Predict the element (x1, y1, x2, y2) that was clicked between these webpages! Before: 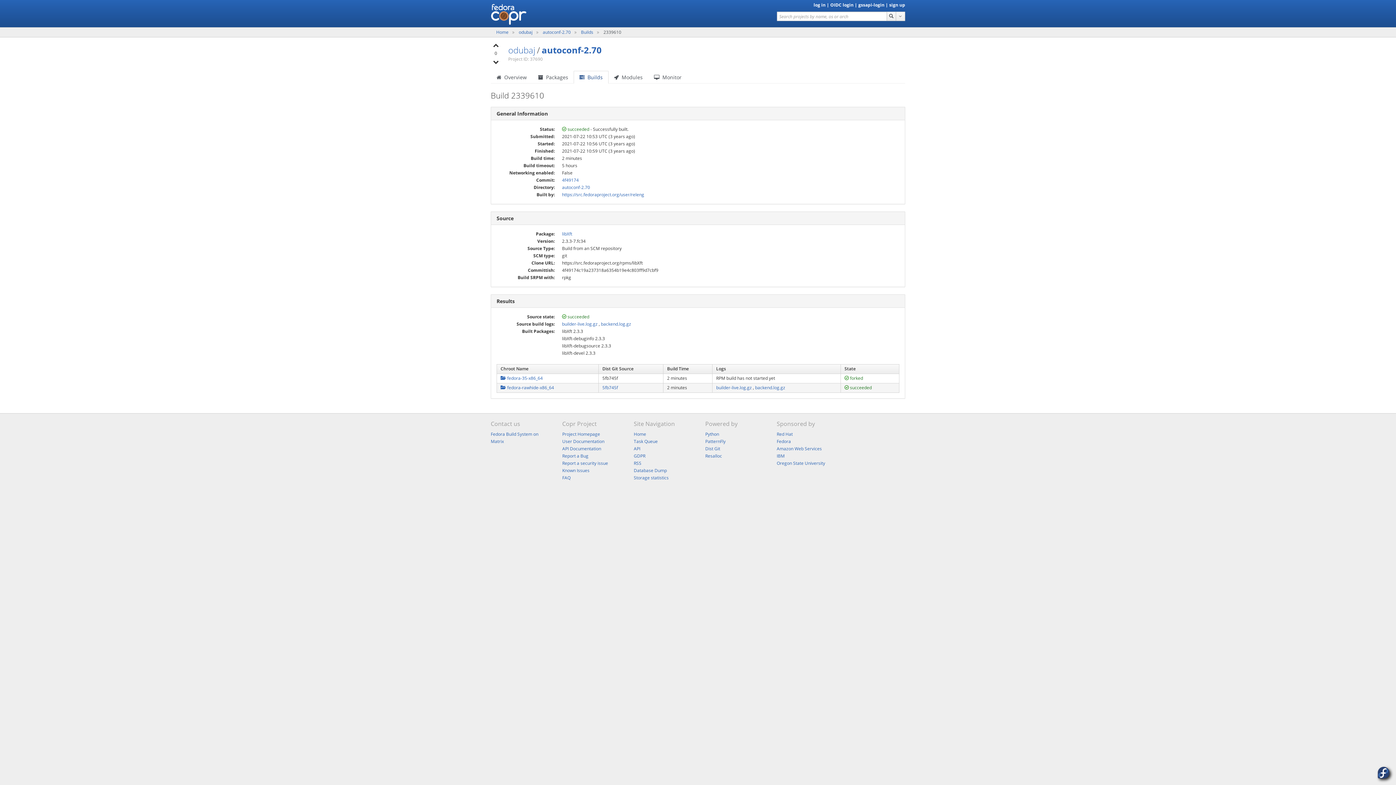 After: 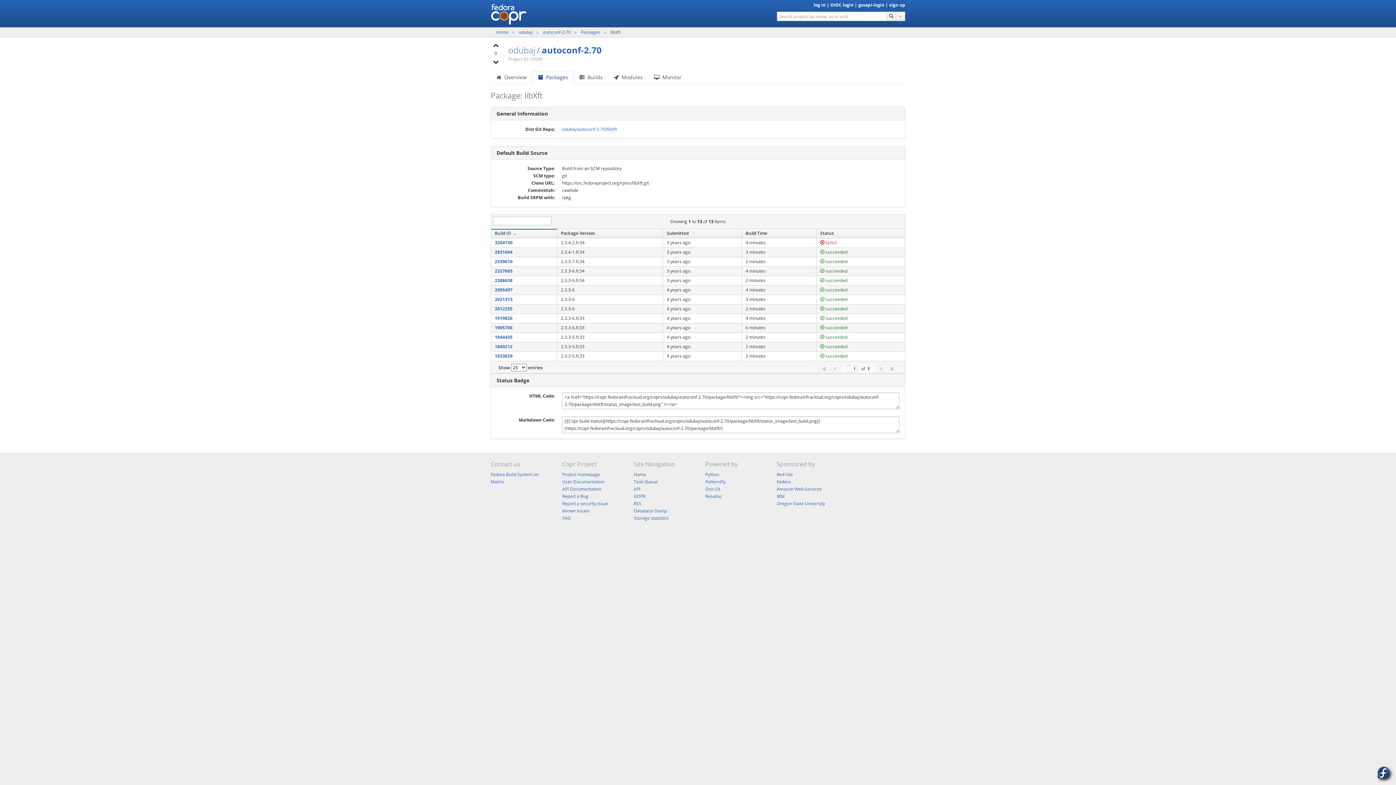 Action: bbox: (562, 230, 572, 237) label: libXft